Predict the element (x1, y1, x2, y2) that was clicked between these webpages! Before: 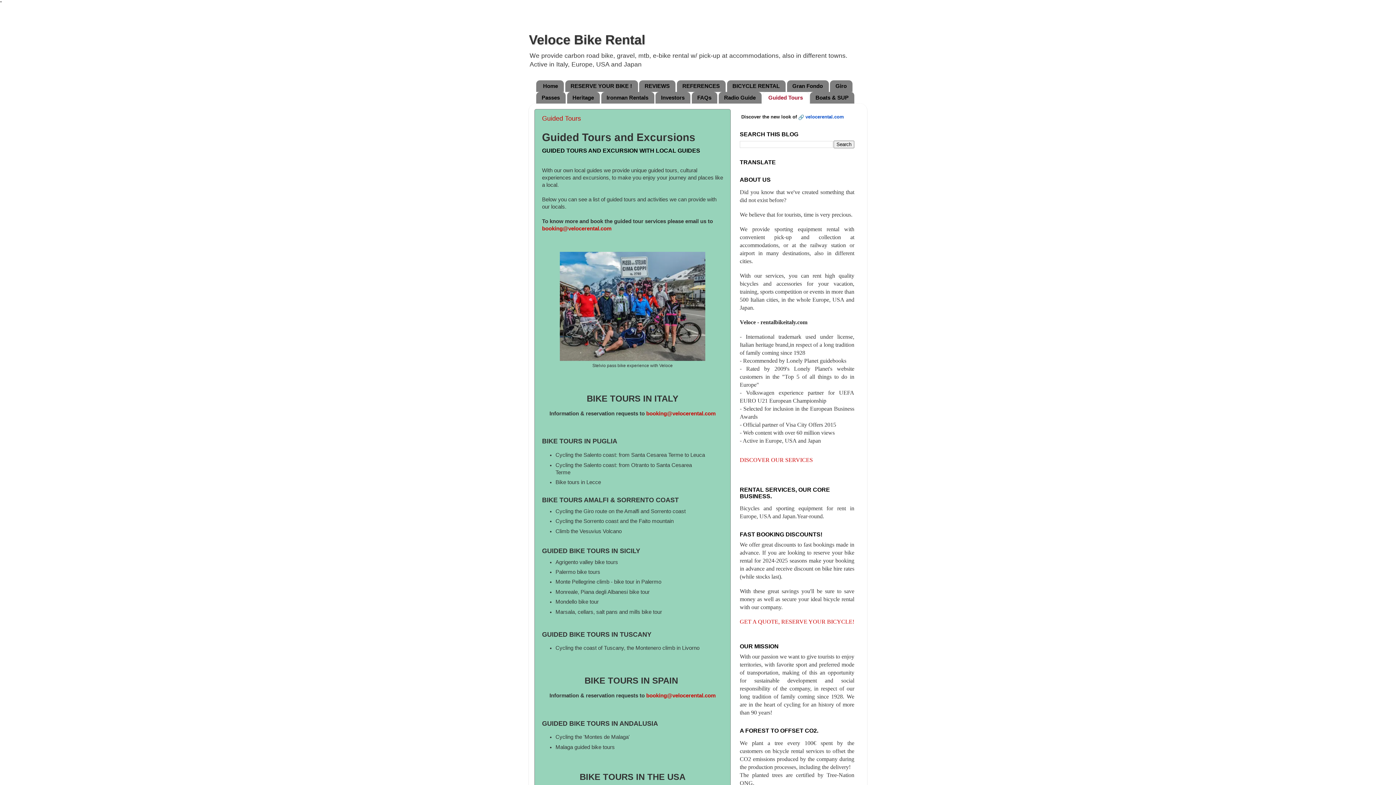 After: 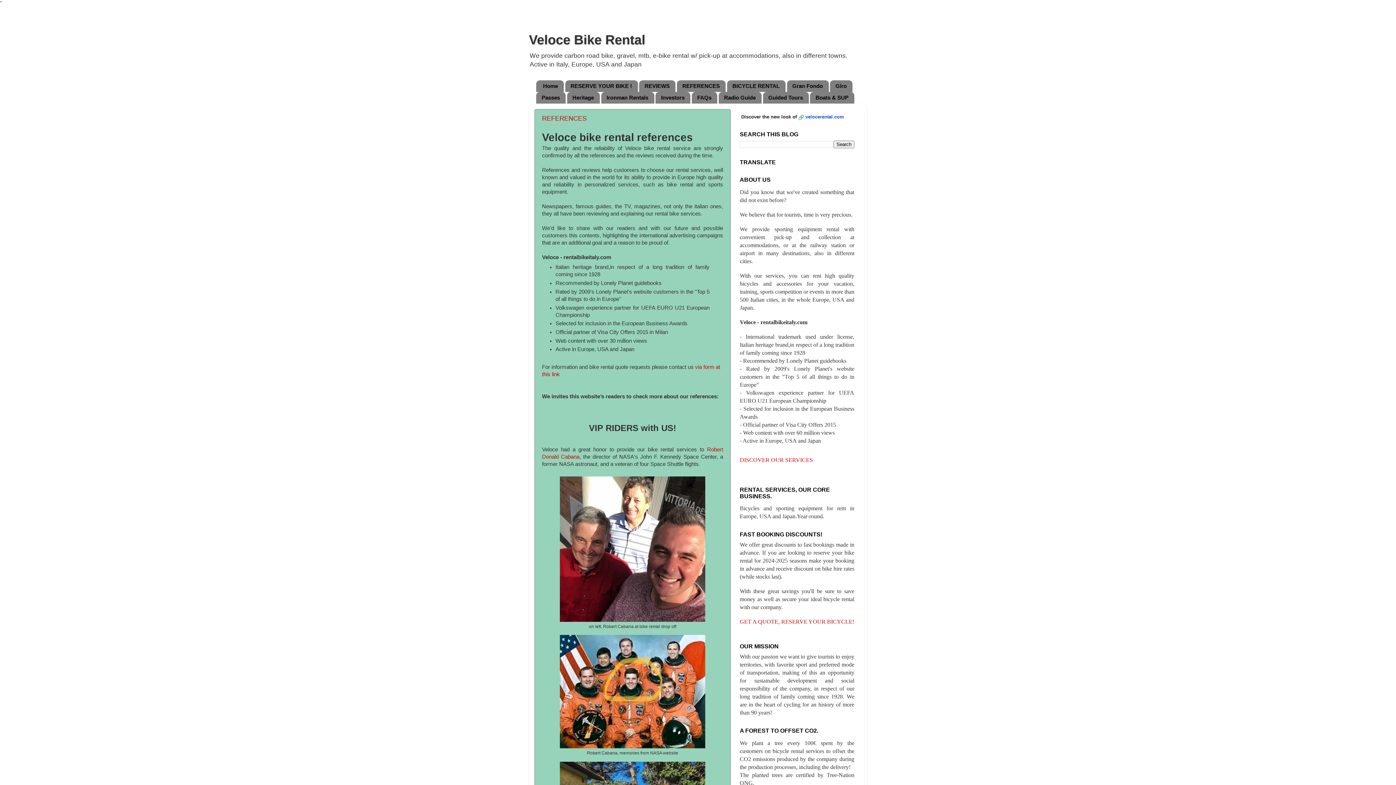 Action: bbox: (677, 80, 725, 91) label: REFERENCES